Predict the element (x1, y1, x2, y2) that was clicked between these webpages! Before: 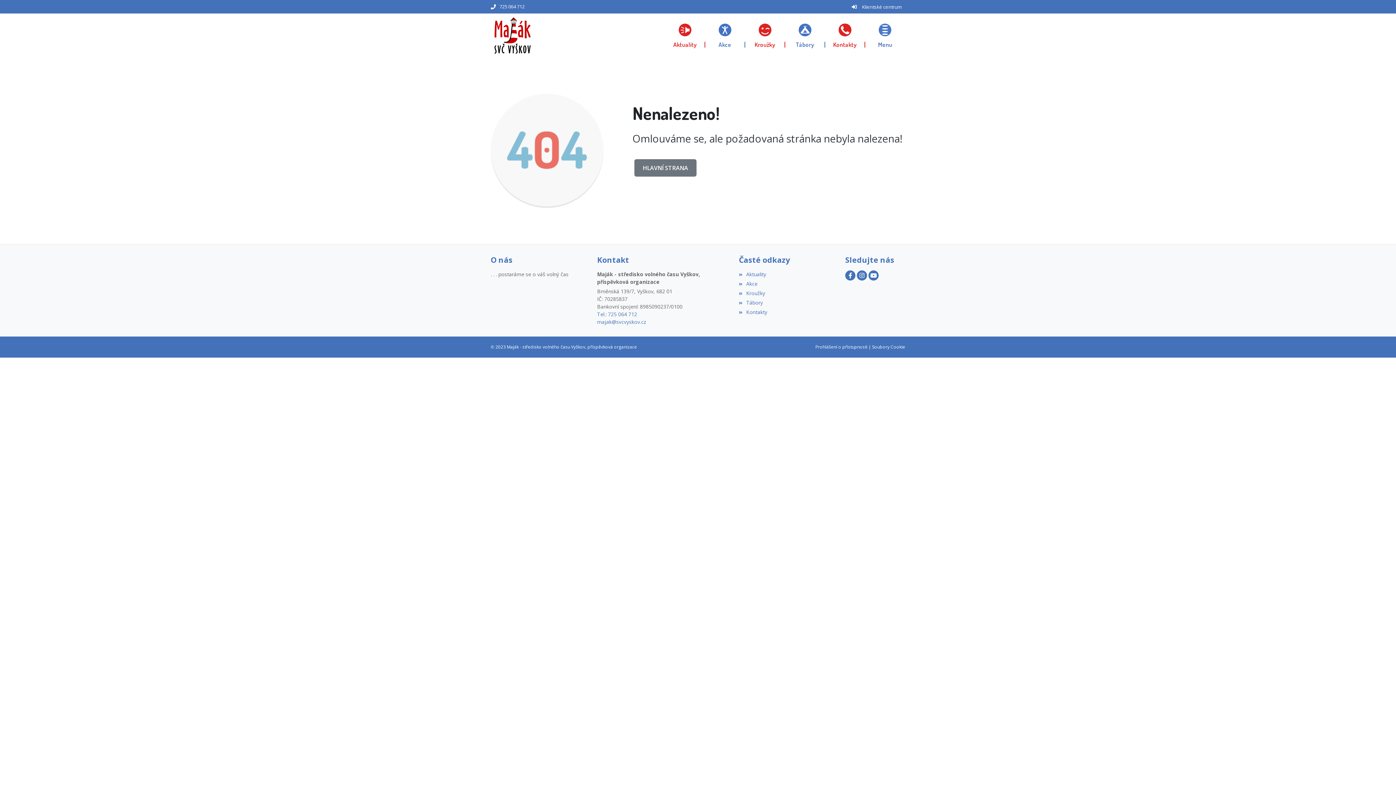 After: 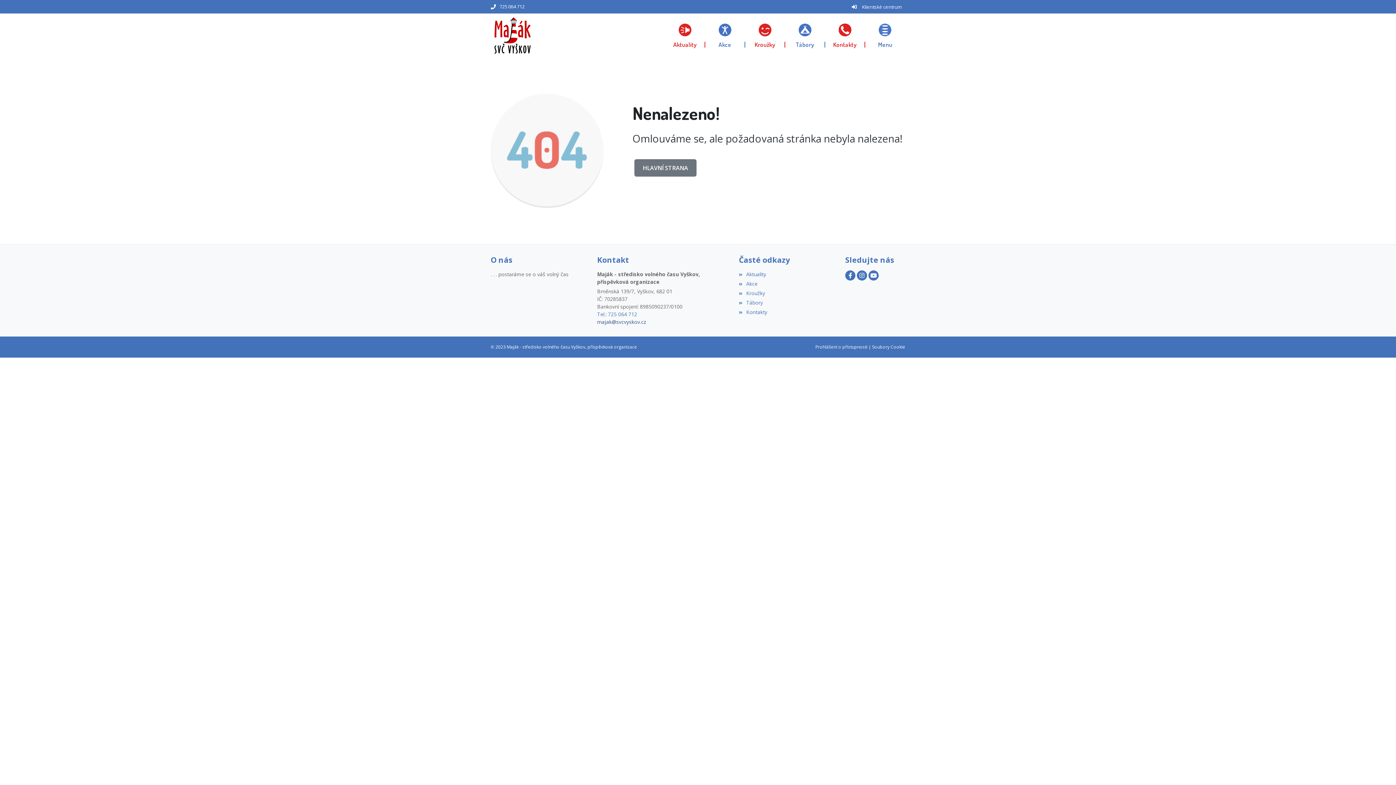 Action: bbox: (597, 318, 728, 325) label: majak@svcvyskov.cz